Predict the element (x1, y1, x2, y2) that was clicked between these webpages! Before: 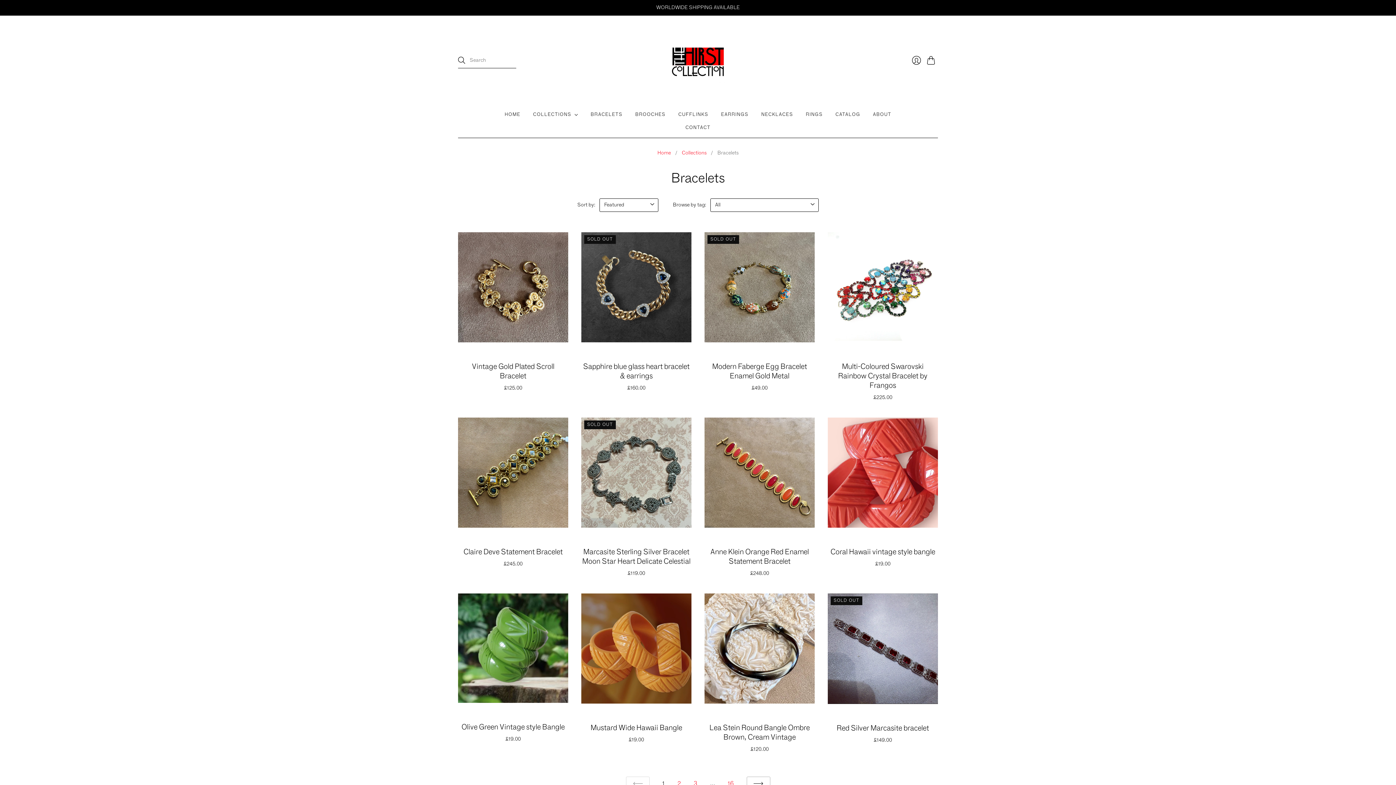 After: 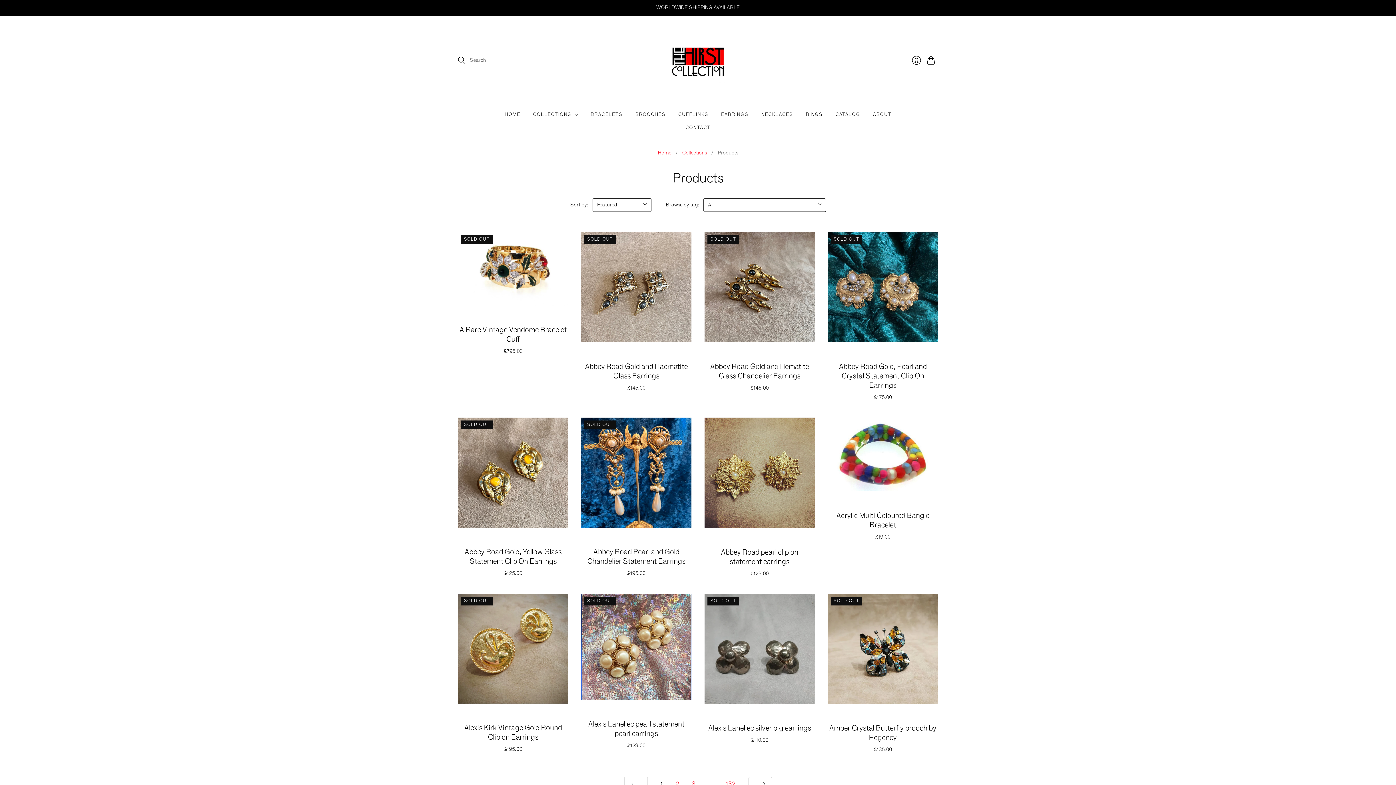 Action: bbox: (835, 108, 860, 121) label: CATALOG